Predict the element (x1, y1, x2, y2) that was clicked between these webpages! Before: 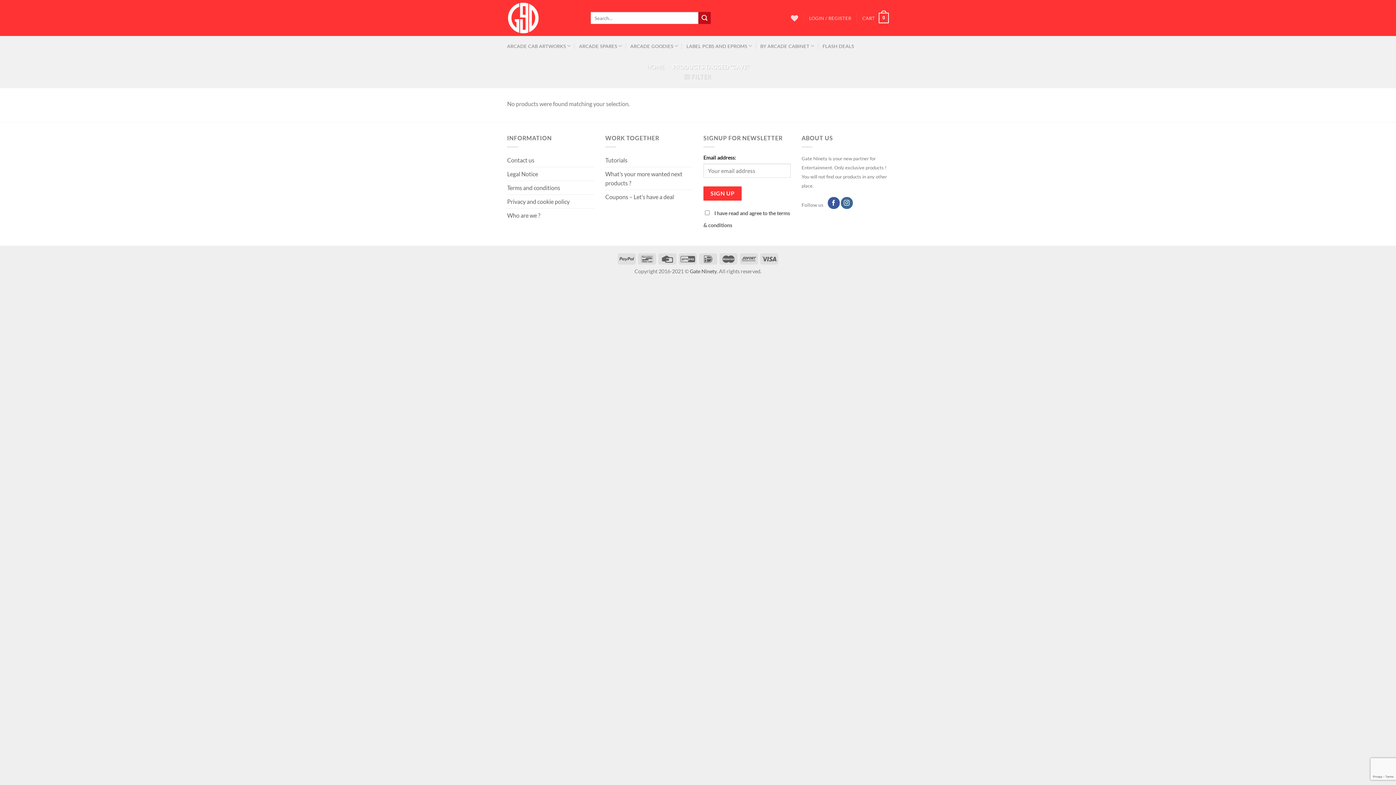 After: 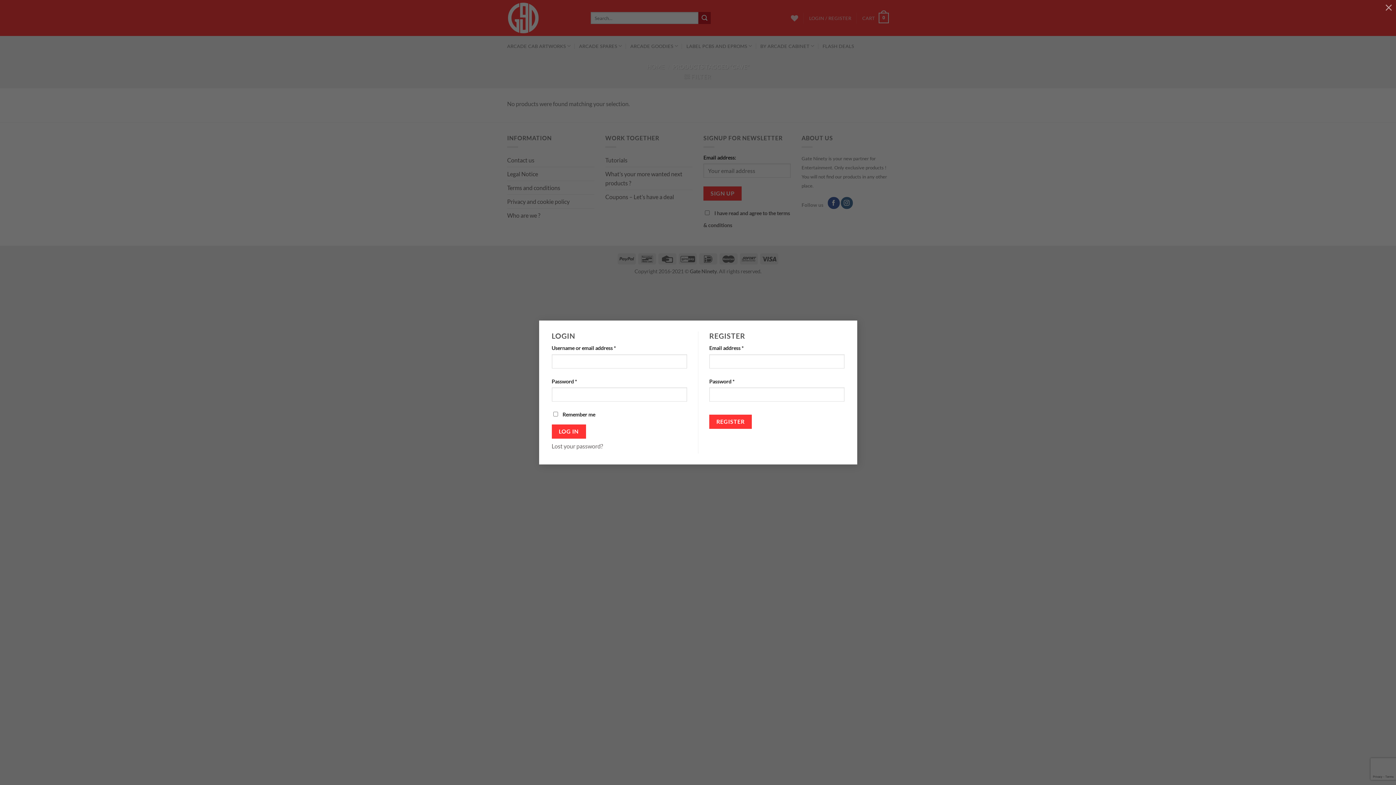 Action: bbox: (809, 11, 851, 24) label: LOGIN / REGISTER